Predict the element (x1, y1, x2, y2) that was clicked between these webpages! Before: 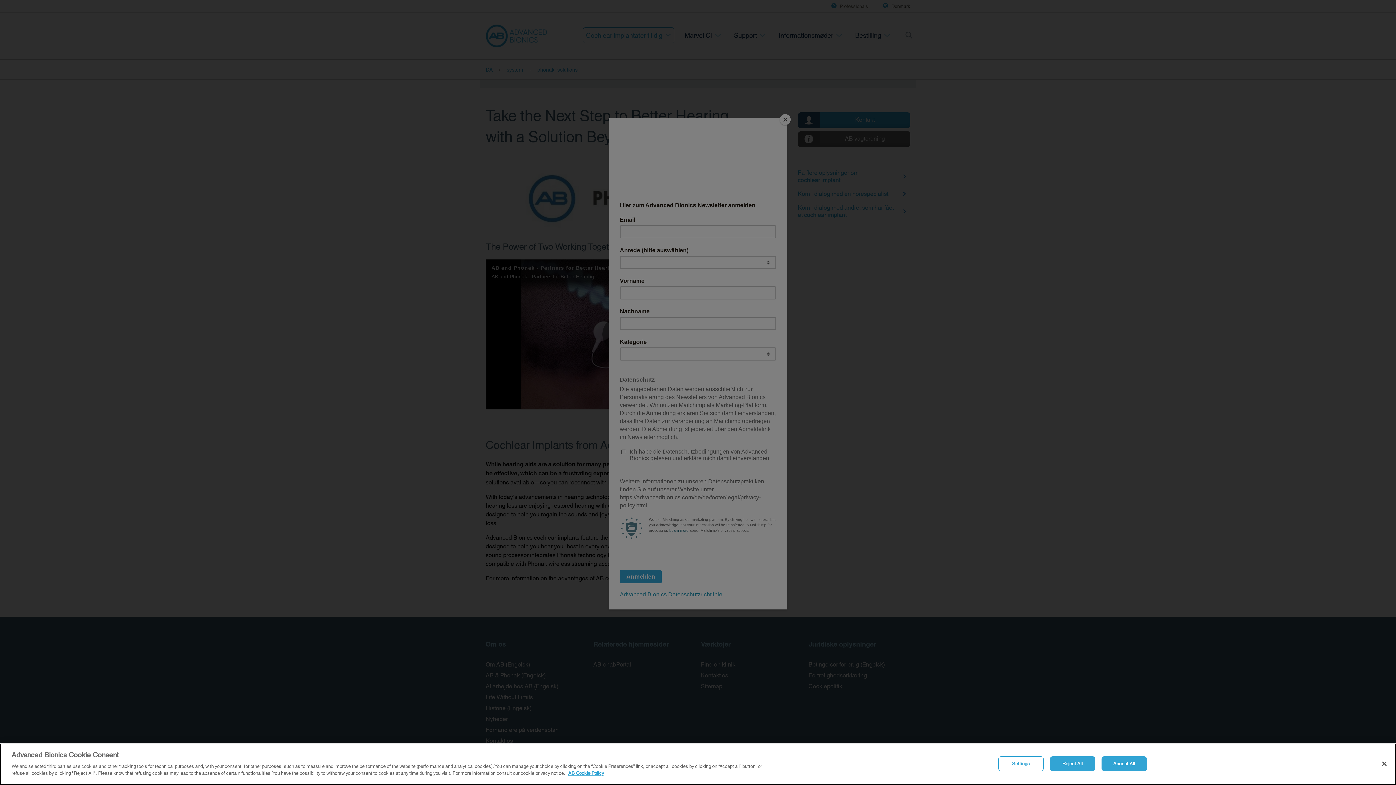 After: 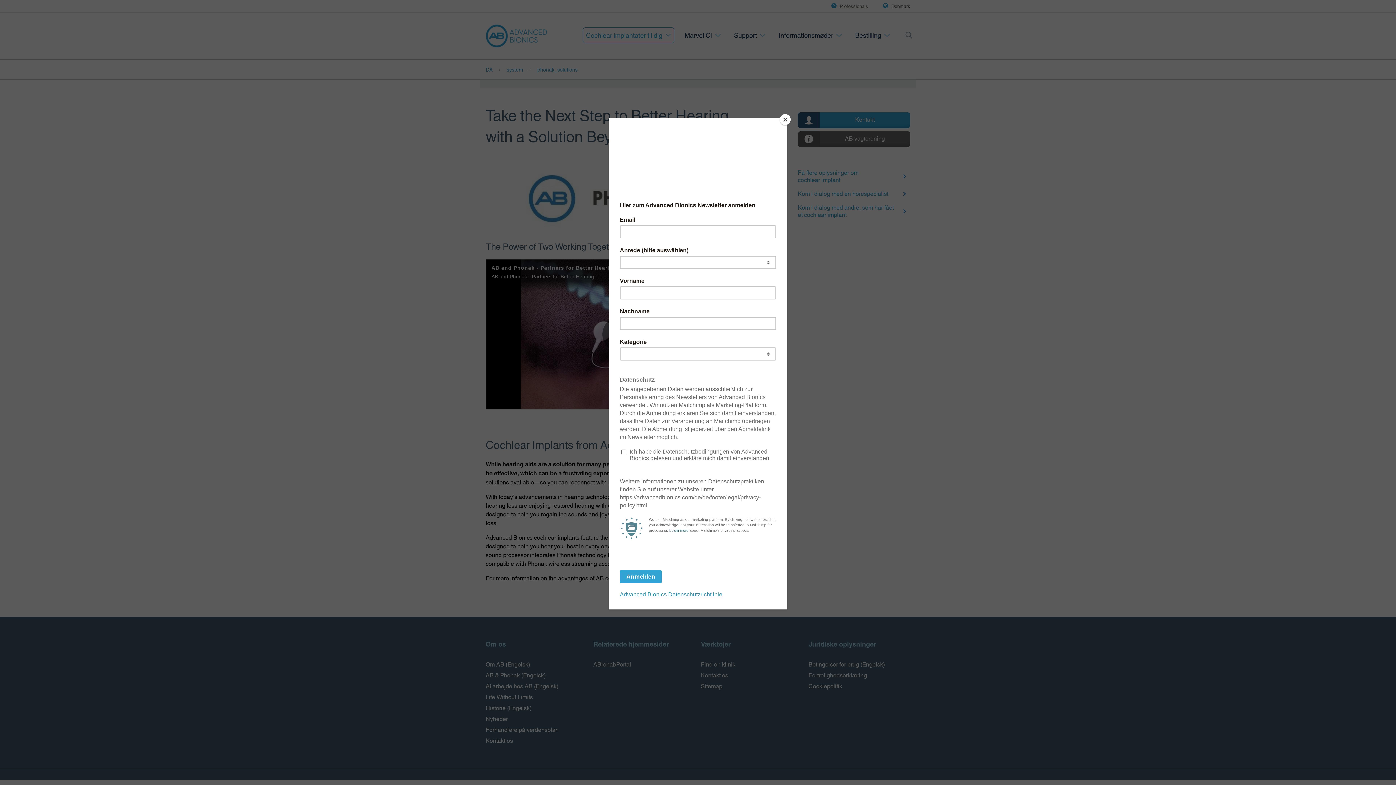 Action: label: Close bbox: (1376, 756, 1392, 772)